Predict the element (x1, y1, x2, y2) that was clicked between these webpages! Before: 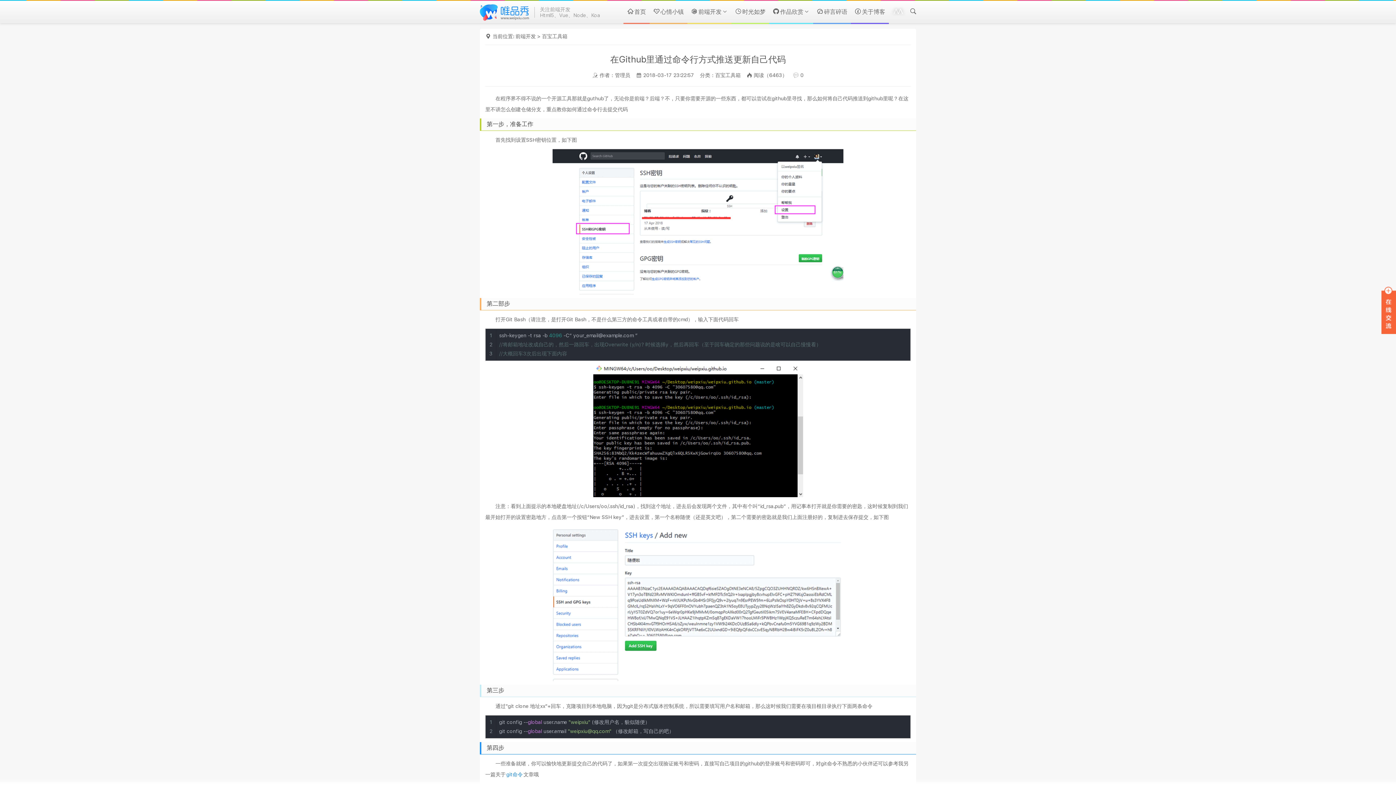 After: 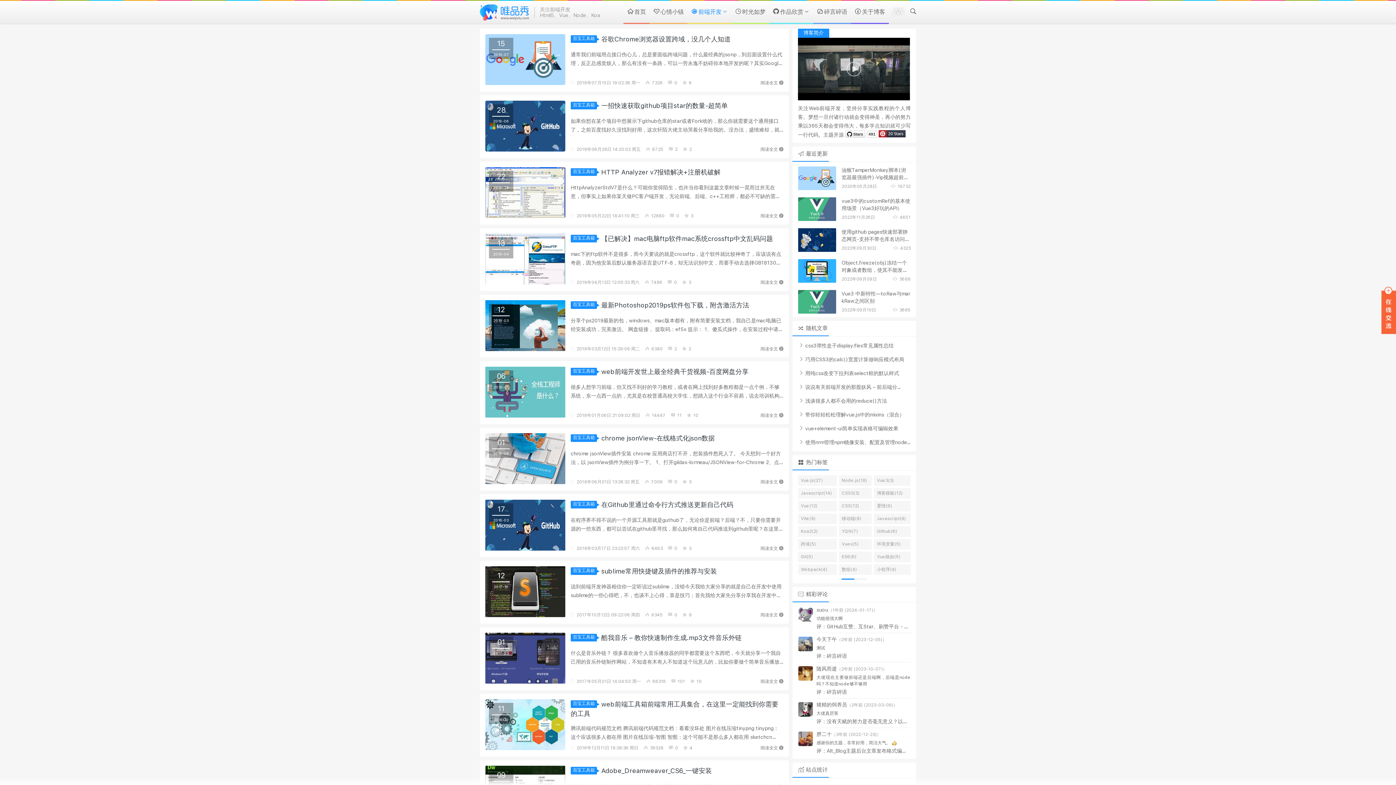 Action: bbox: (542, 33, 567, 39) label: 百宝工具箱